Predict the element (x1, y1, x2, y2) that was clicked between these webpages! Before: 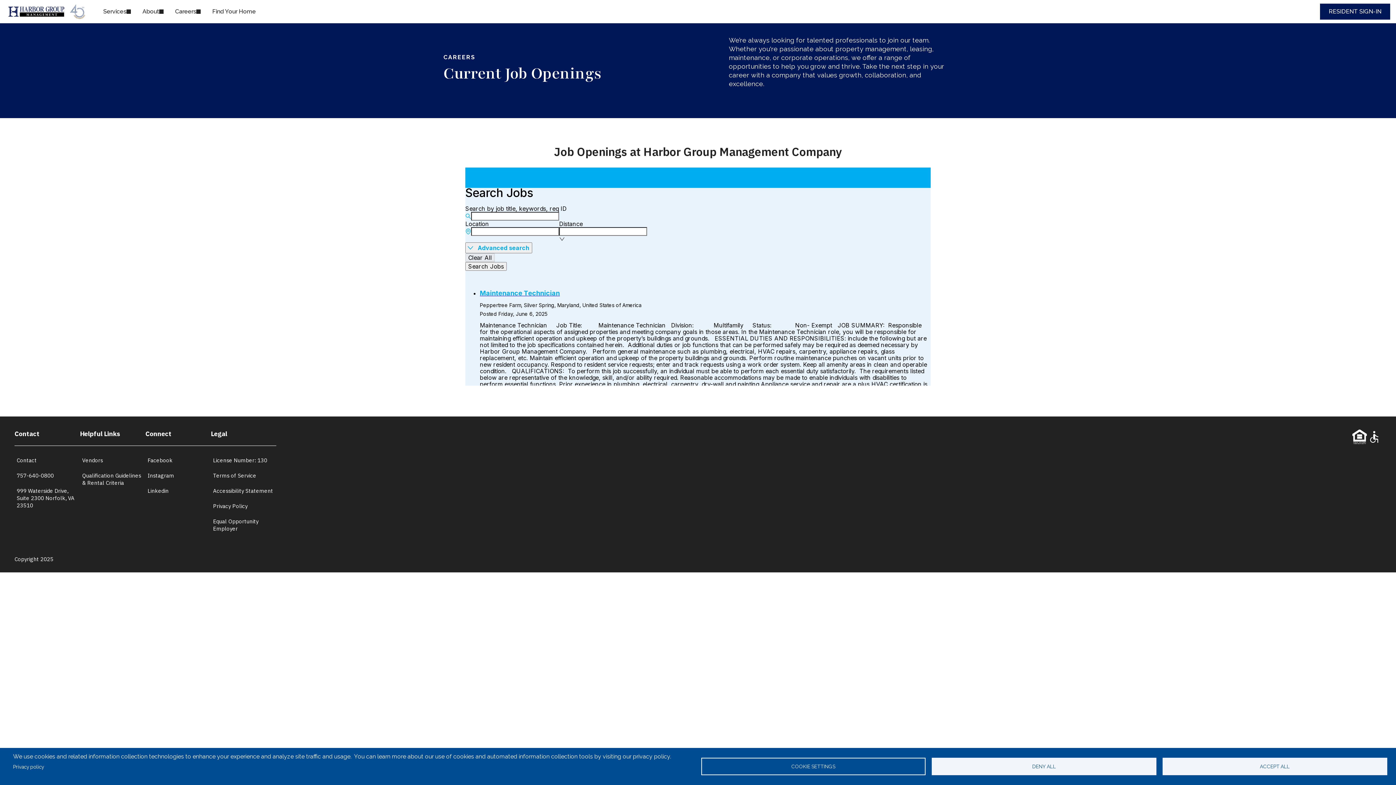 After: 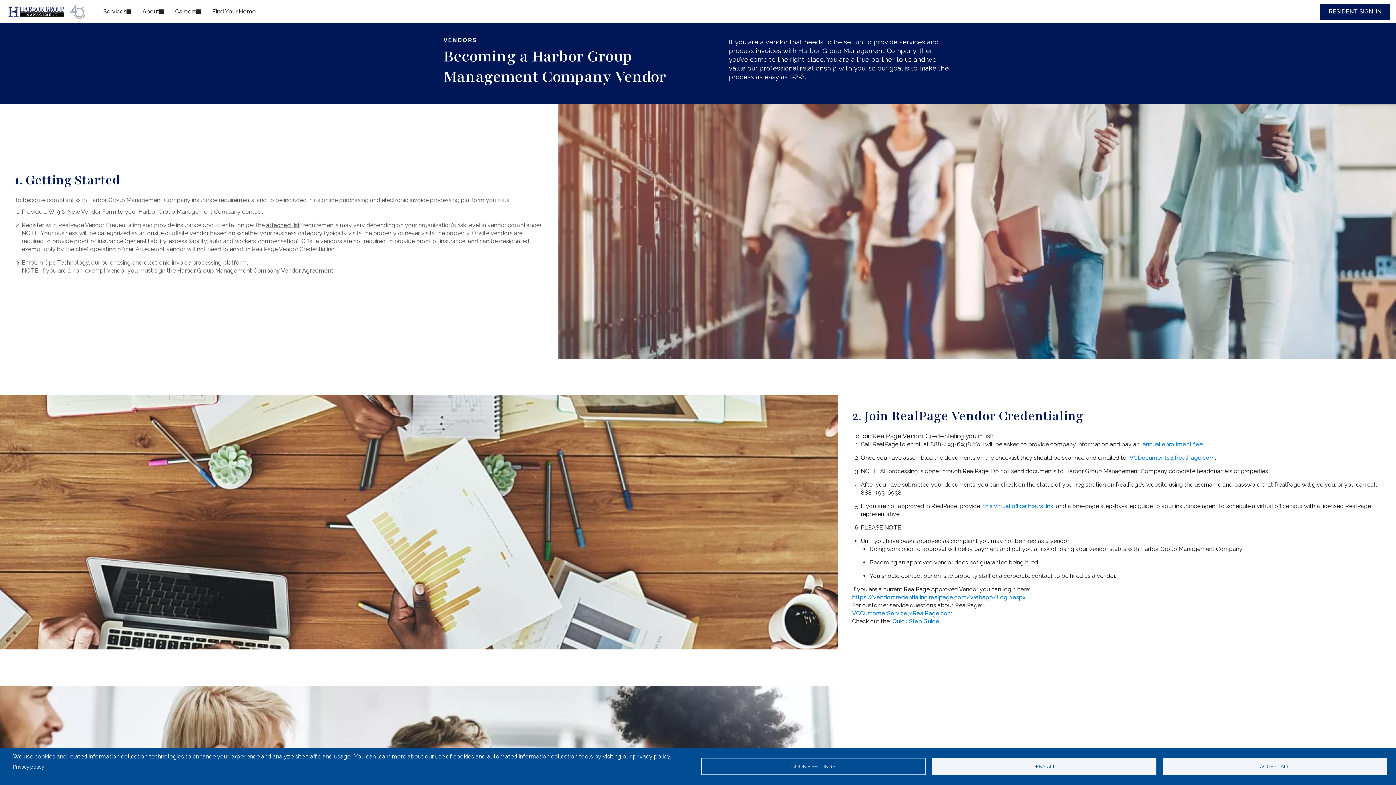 Action: bbox: (80, 454, 105, 466) label: Vendors